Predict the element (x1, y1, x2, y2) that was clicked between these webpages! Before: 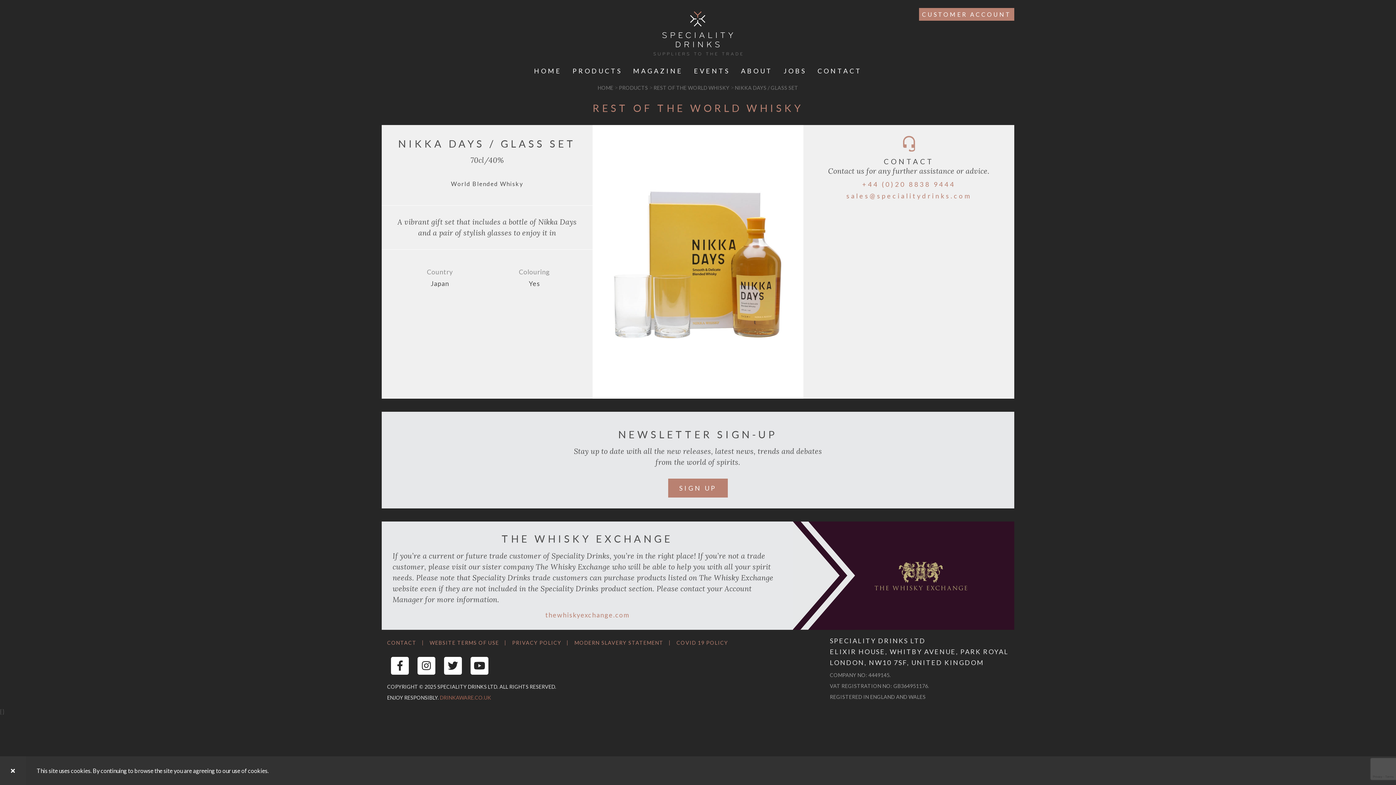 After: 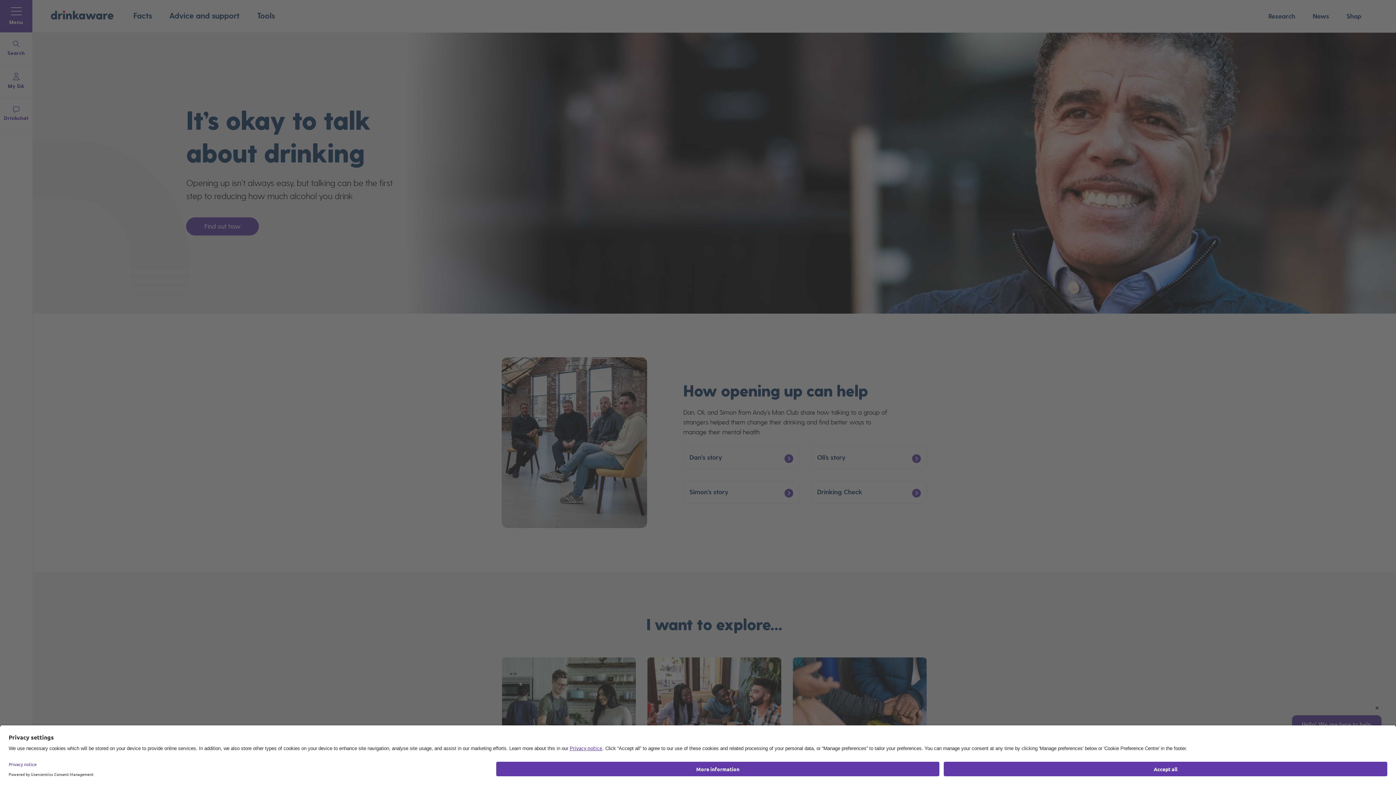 Action: label: DRINKAWARE.CO.UK bbox: (440, 695, 491, 701)